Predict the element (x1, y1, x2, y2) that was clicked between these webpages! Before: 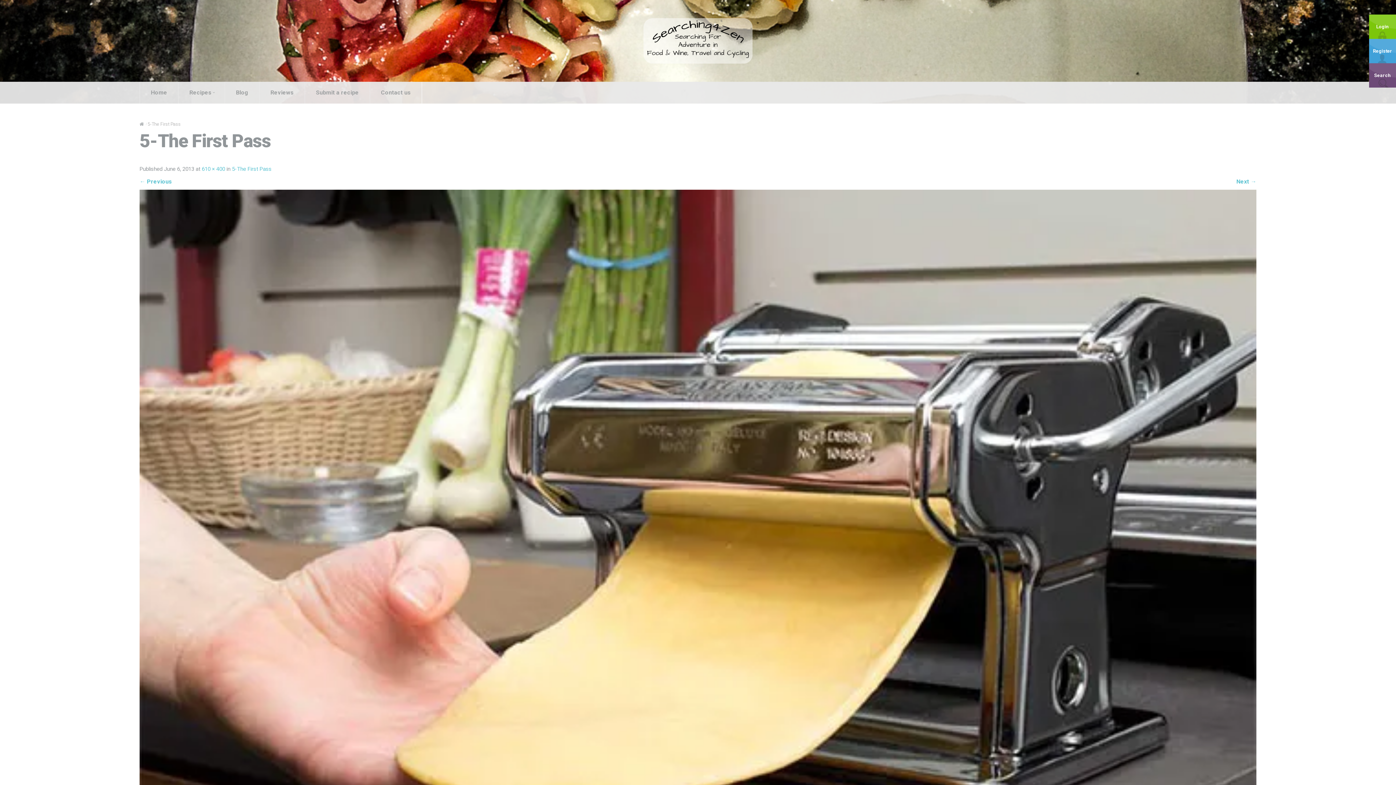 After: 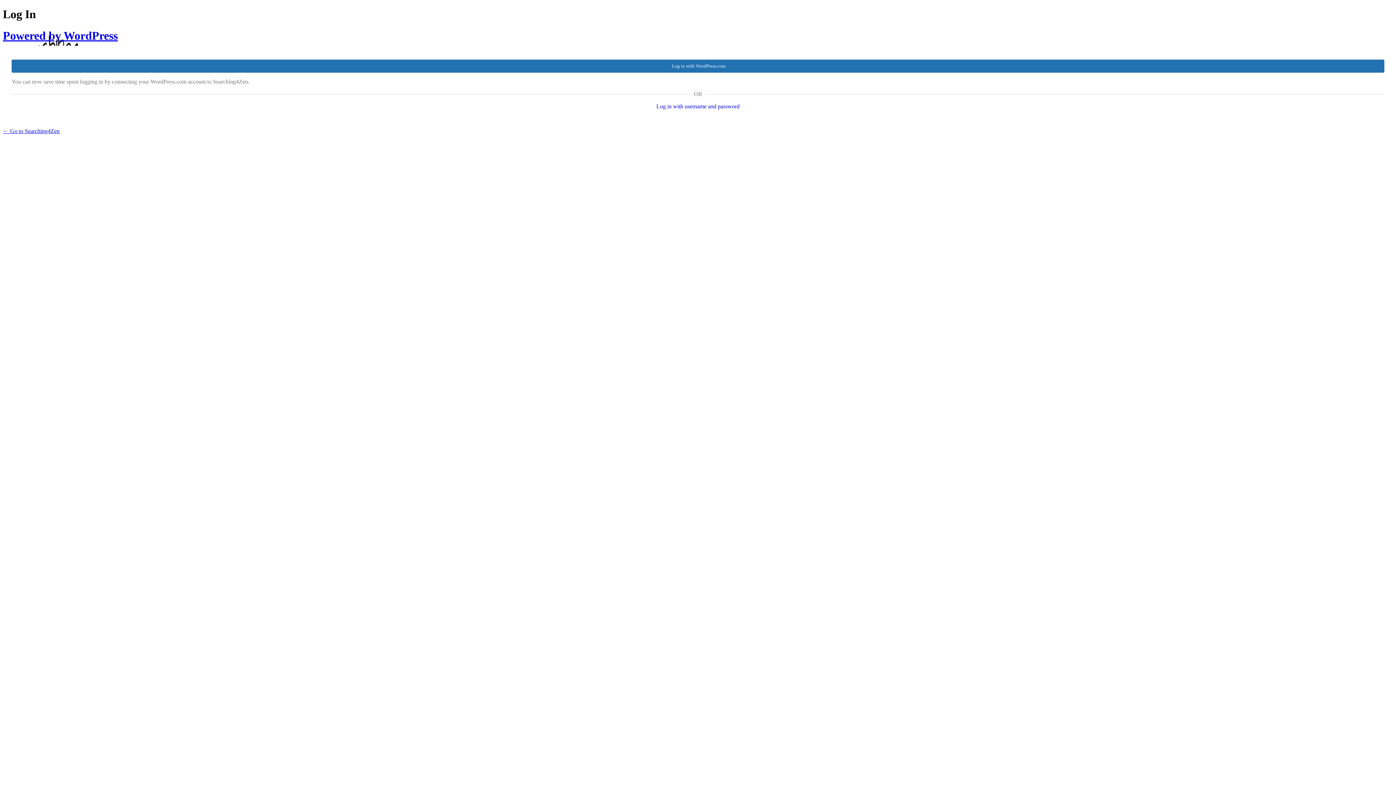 Action: label: Login bbox: (1369, 14, 1396, 38)